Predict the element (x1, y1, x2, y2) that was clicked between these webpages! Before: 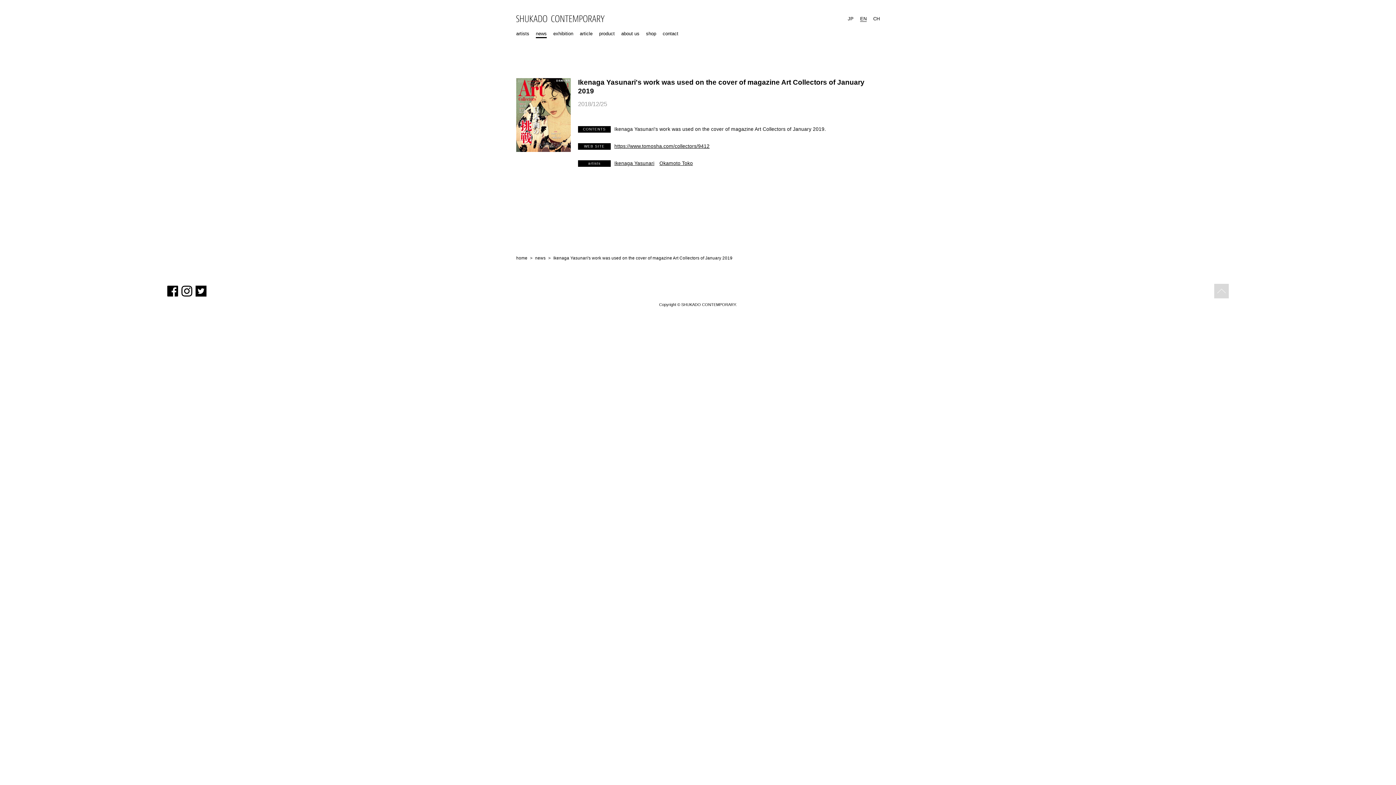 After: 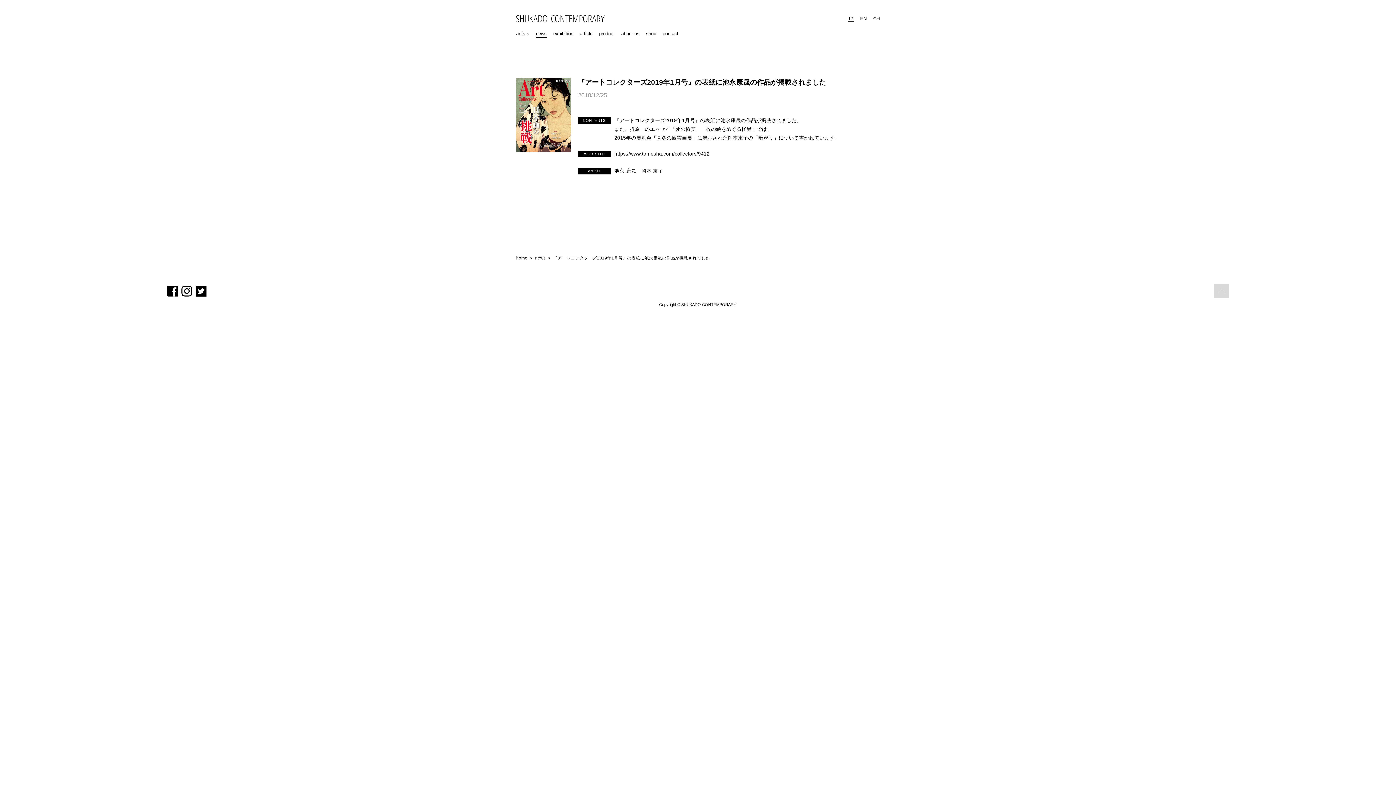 Action: label: JP bbox: (848, 14, 853, 21)